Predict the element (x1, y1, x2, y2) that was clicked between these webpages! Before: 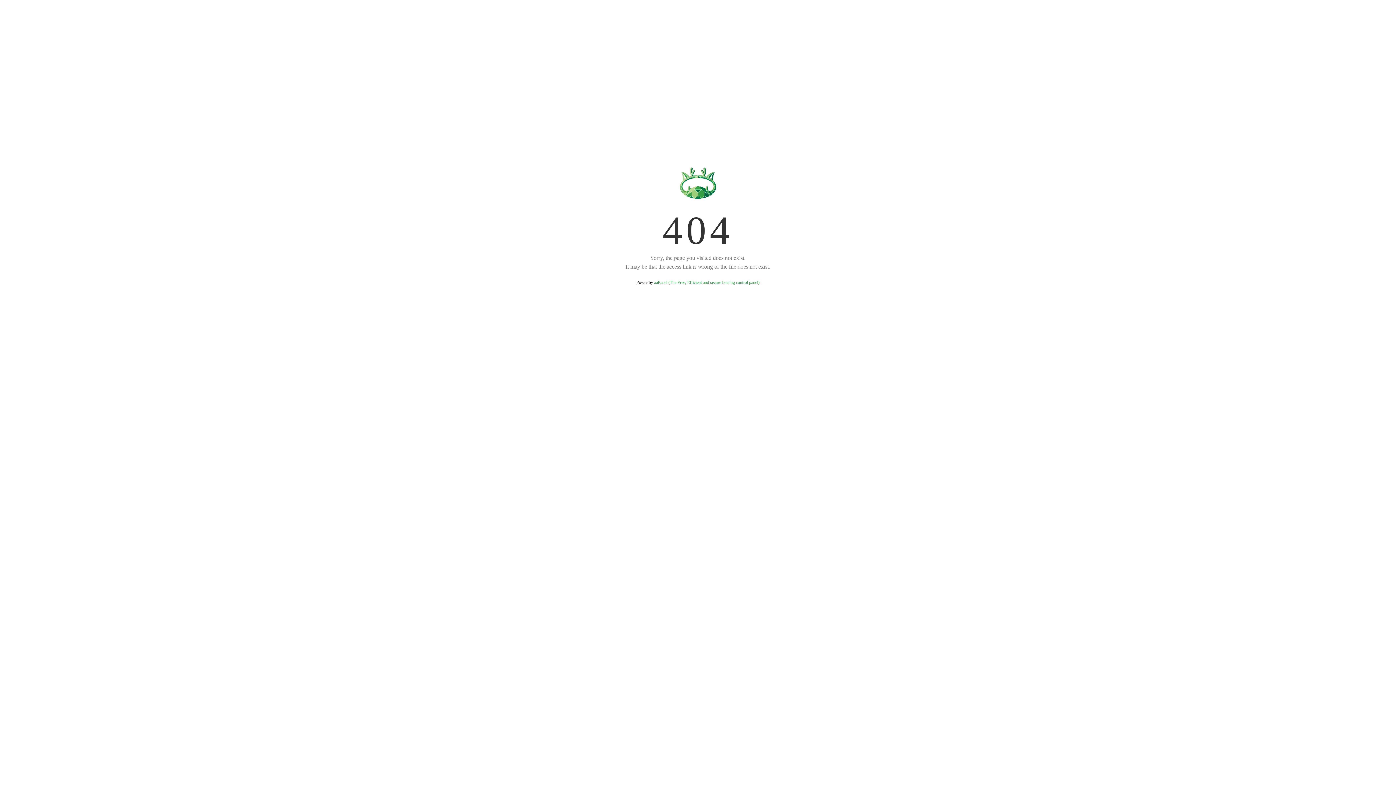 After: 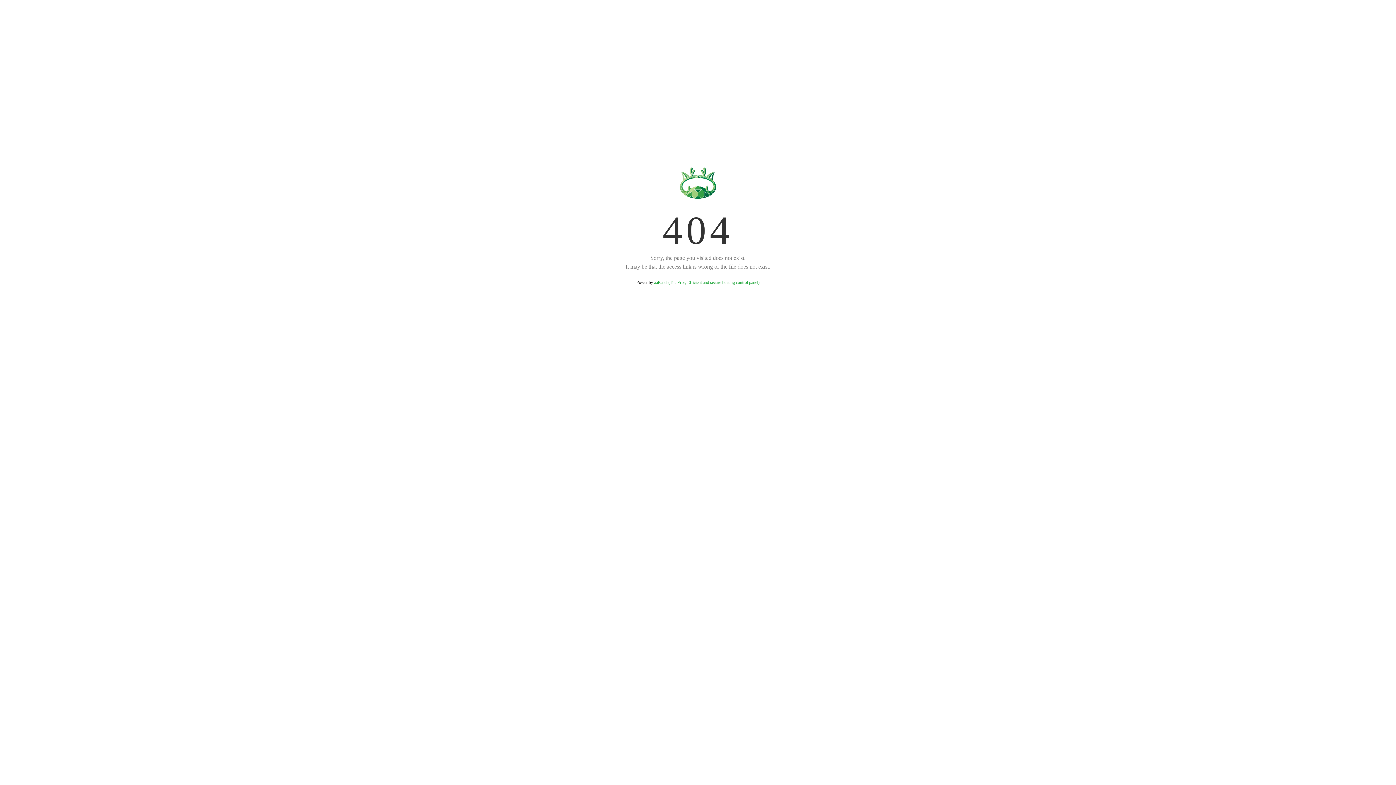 Action: bbox: (654, 280, 759, 285) label: aaPanel (The Free, Efficient and secure hosting control panel)